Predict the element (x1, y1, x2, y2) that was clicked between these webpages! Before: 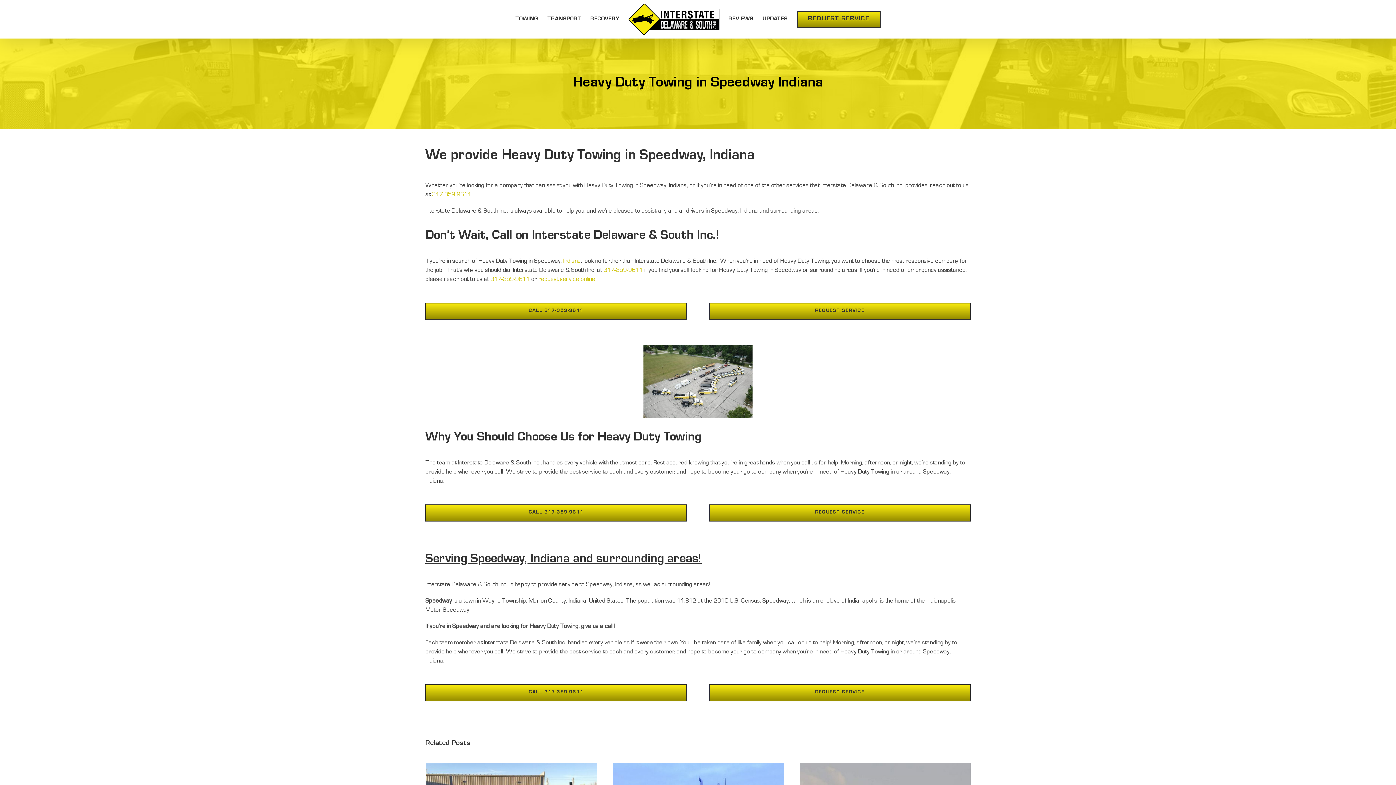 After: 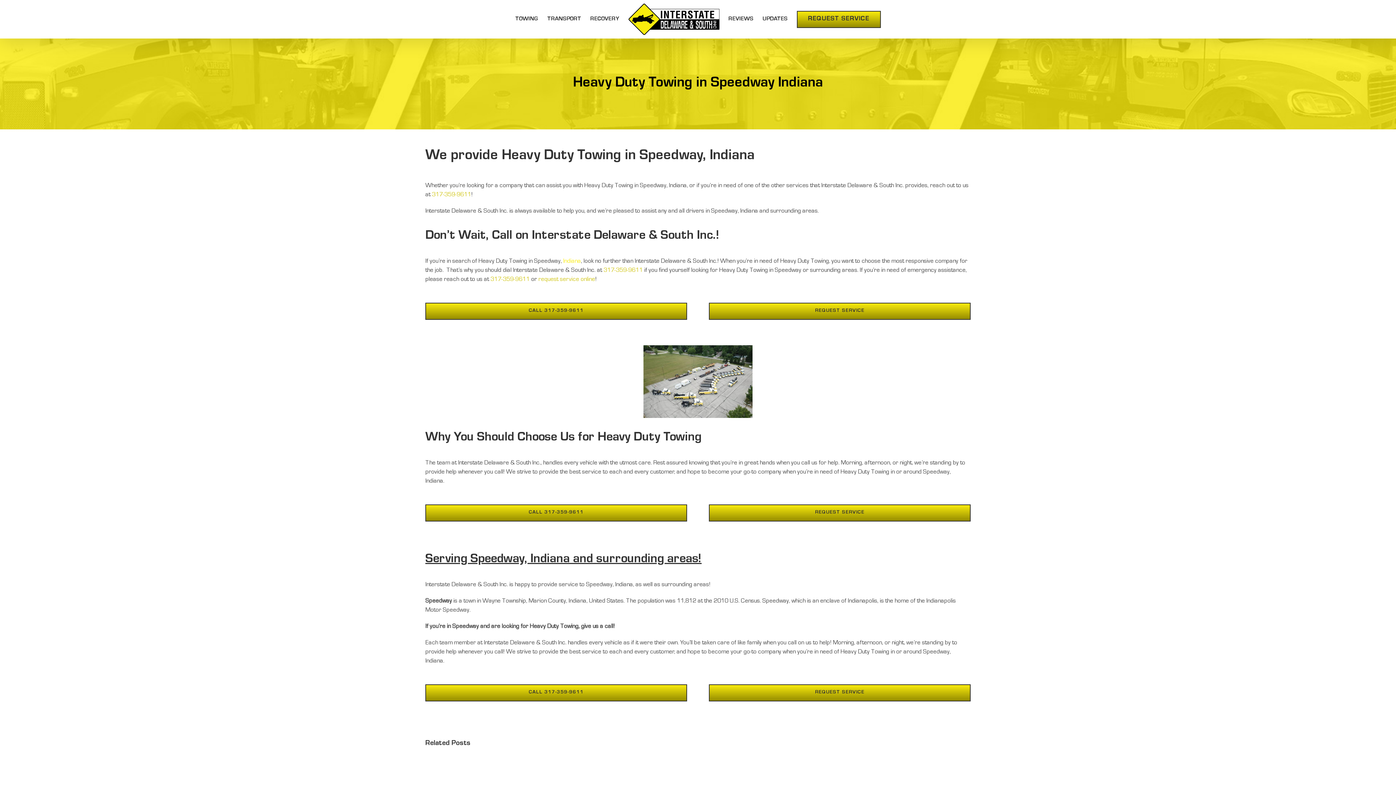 Action: bbox: (563, 258, 581, 265) label: Indiana